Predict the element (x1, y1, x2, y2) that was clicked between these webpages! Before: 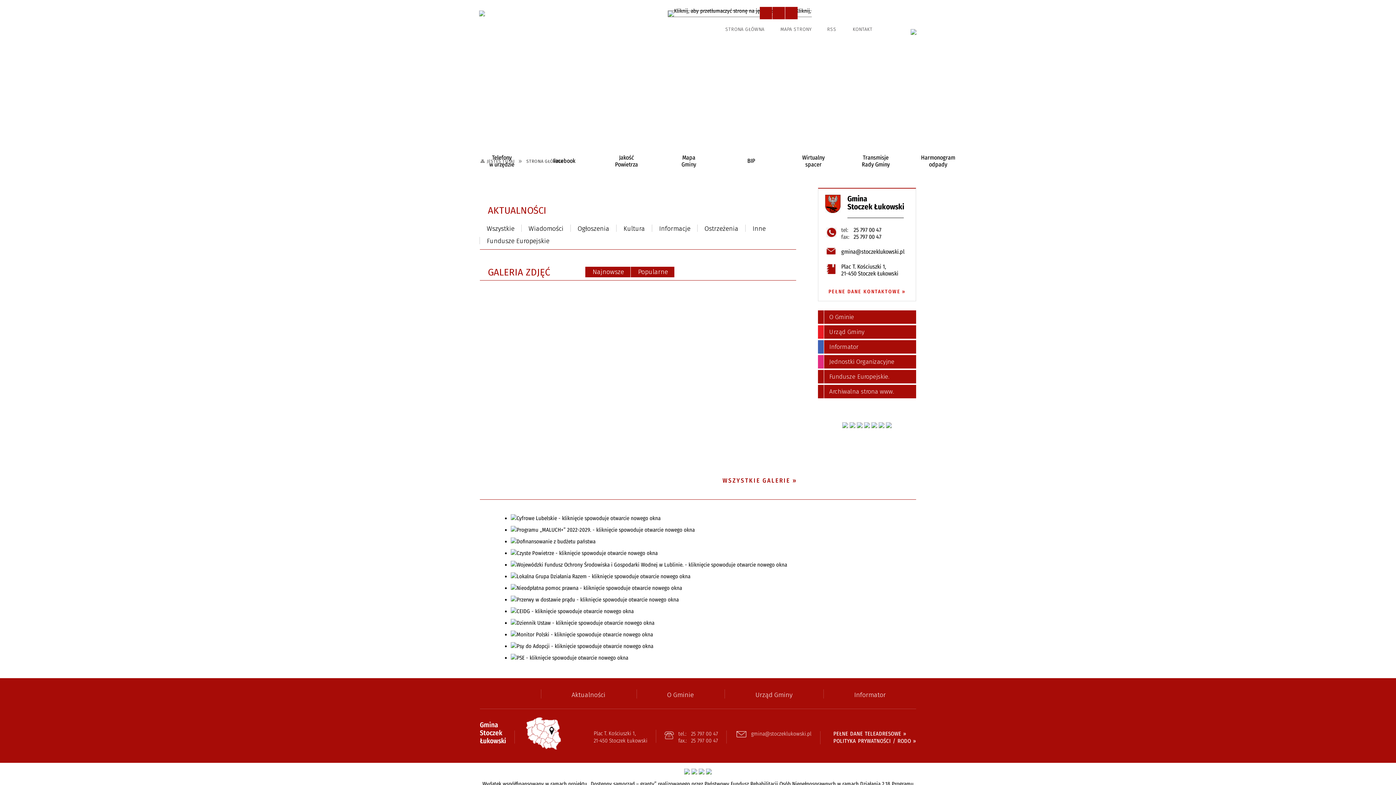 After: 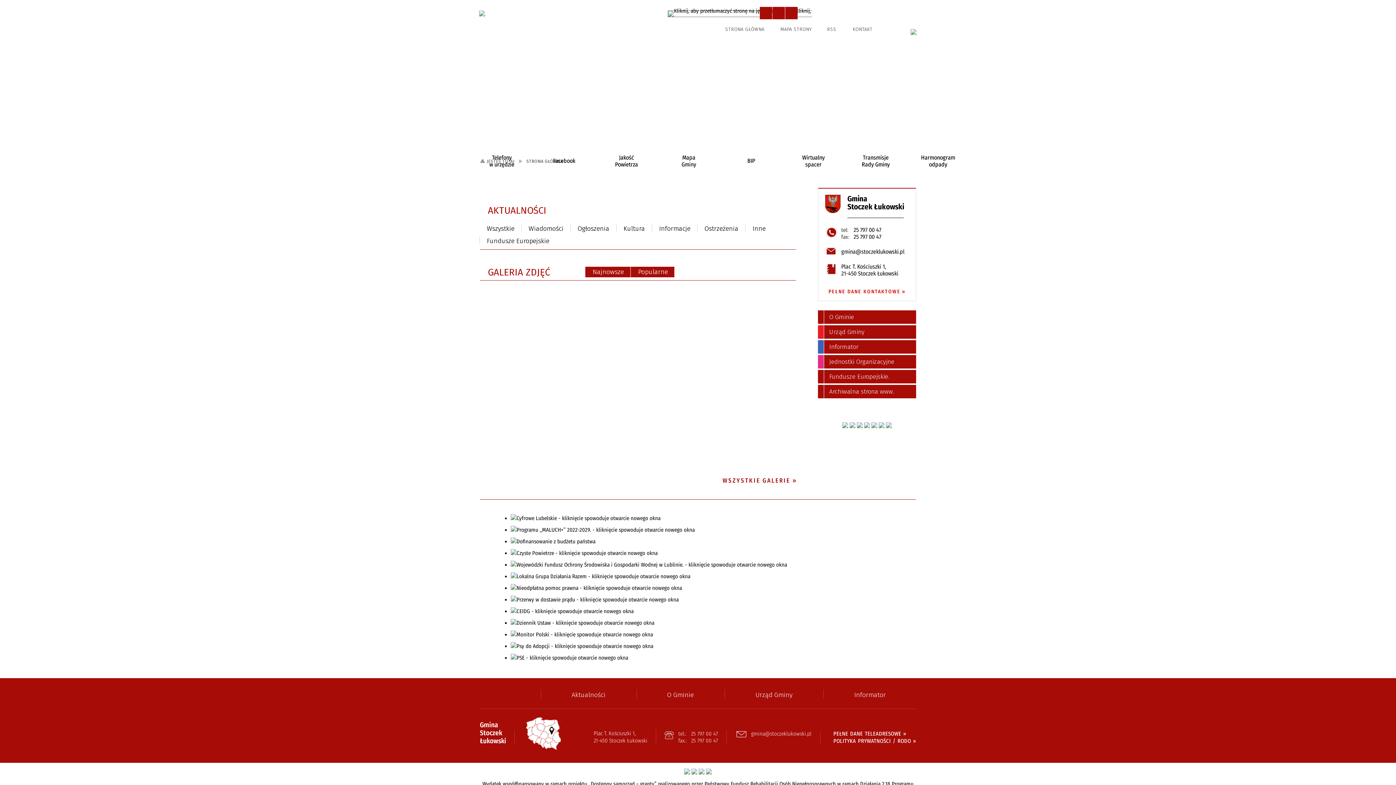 Action: label: 25 797 00 47 bbox: (691, 730, 718, 737)